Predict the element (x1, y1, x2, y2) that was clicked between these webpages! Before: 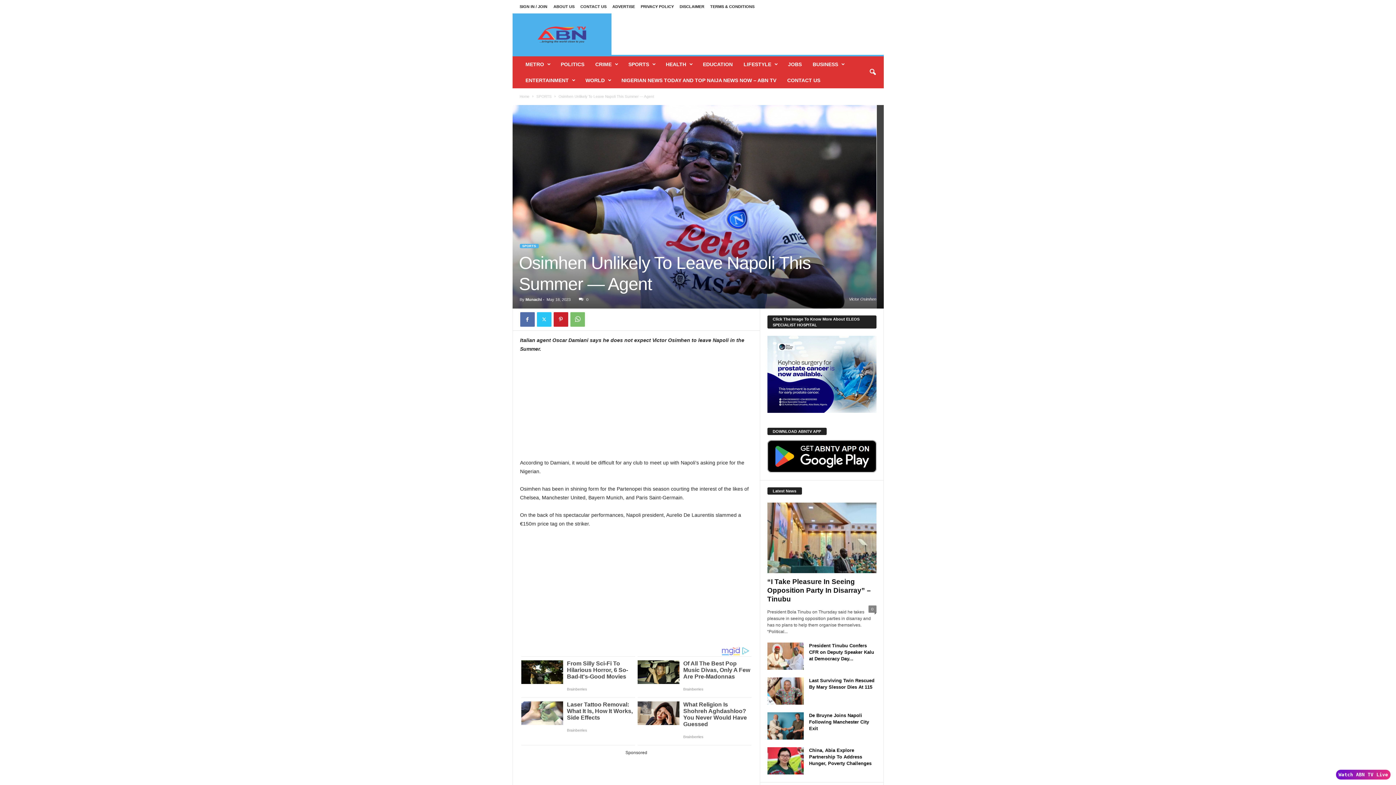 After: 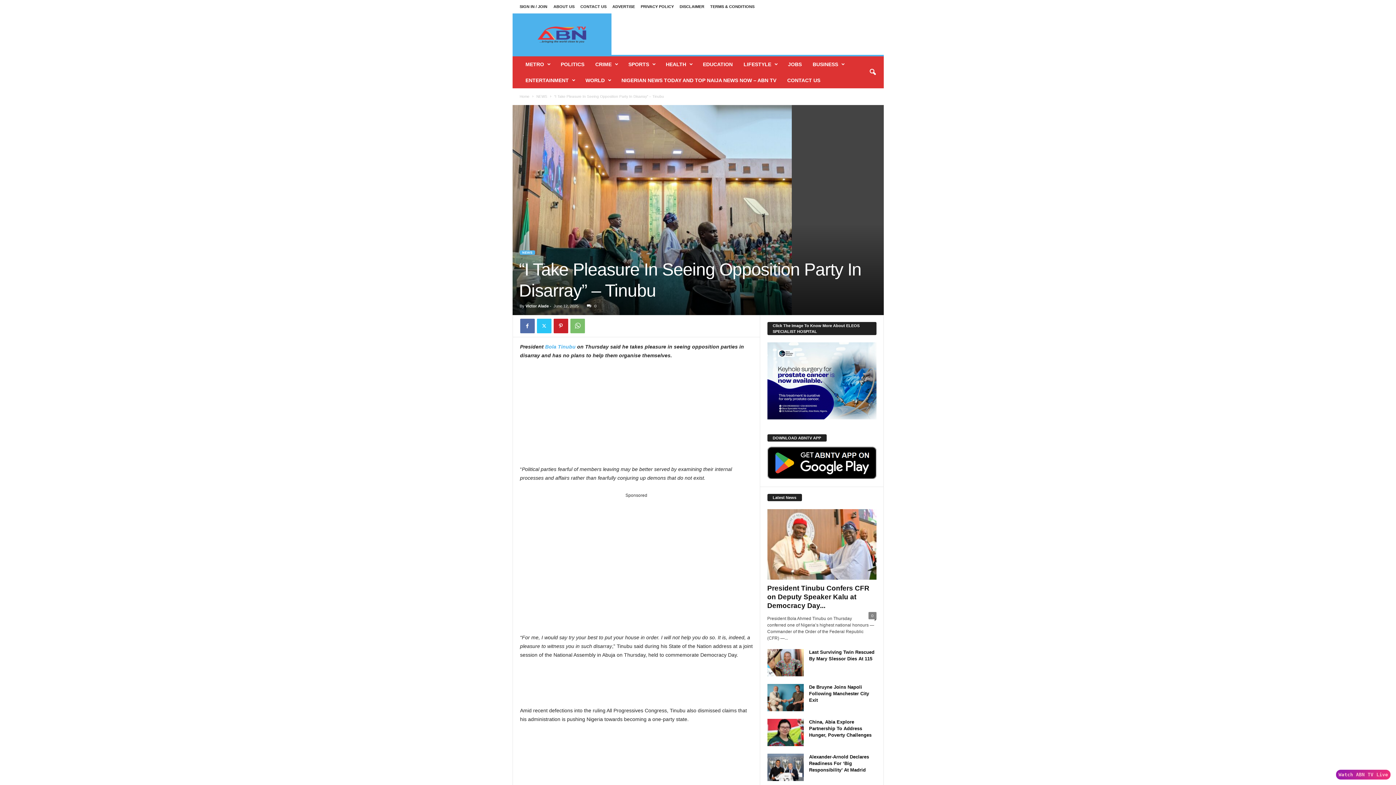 Action: bbox: (767, 502, 876, 573)